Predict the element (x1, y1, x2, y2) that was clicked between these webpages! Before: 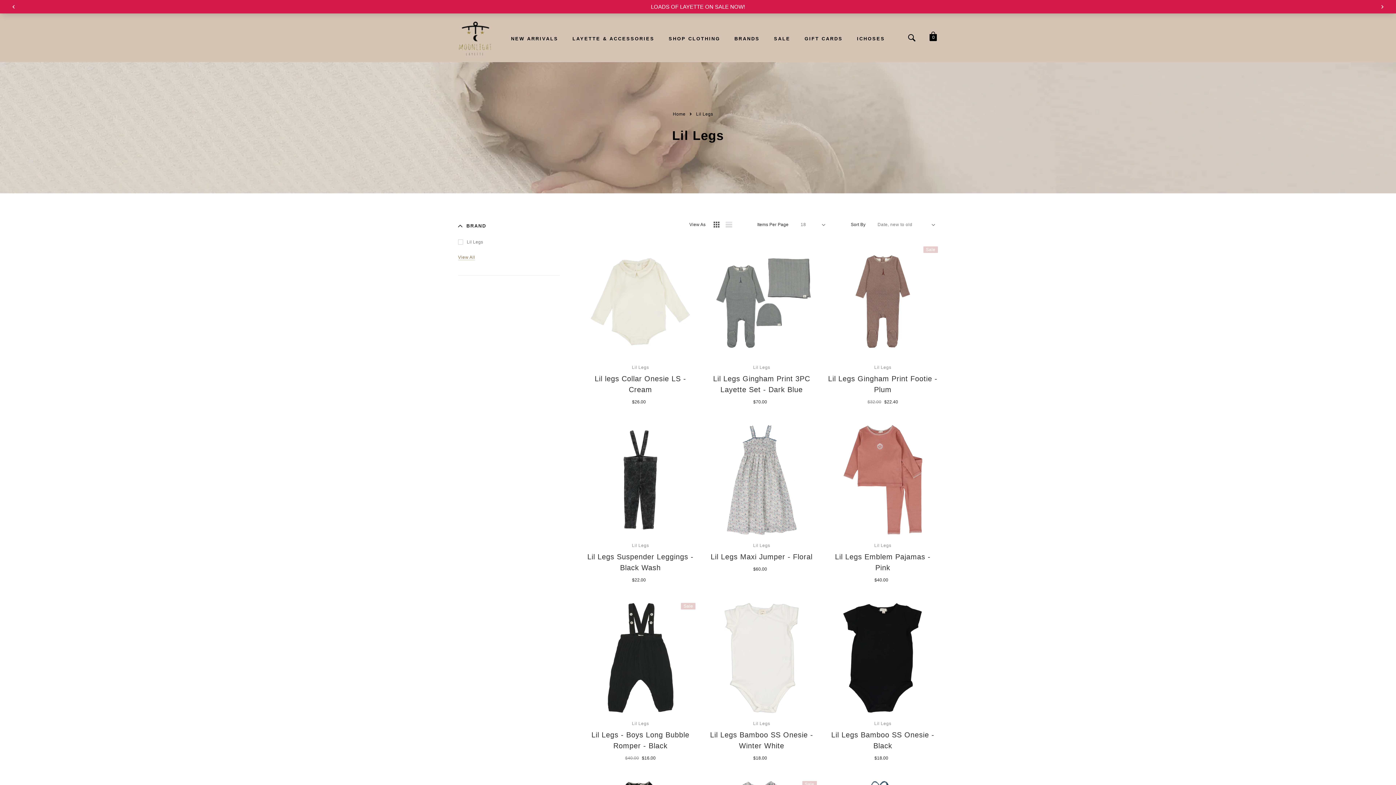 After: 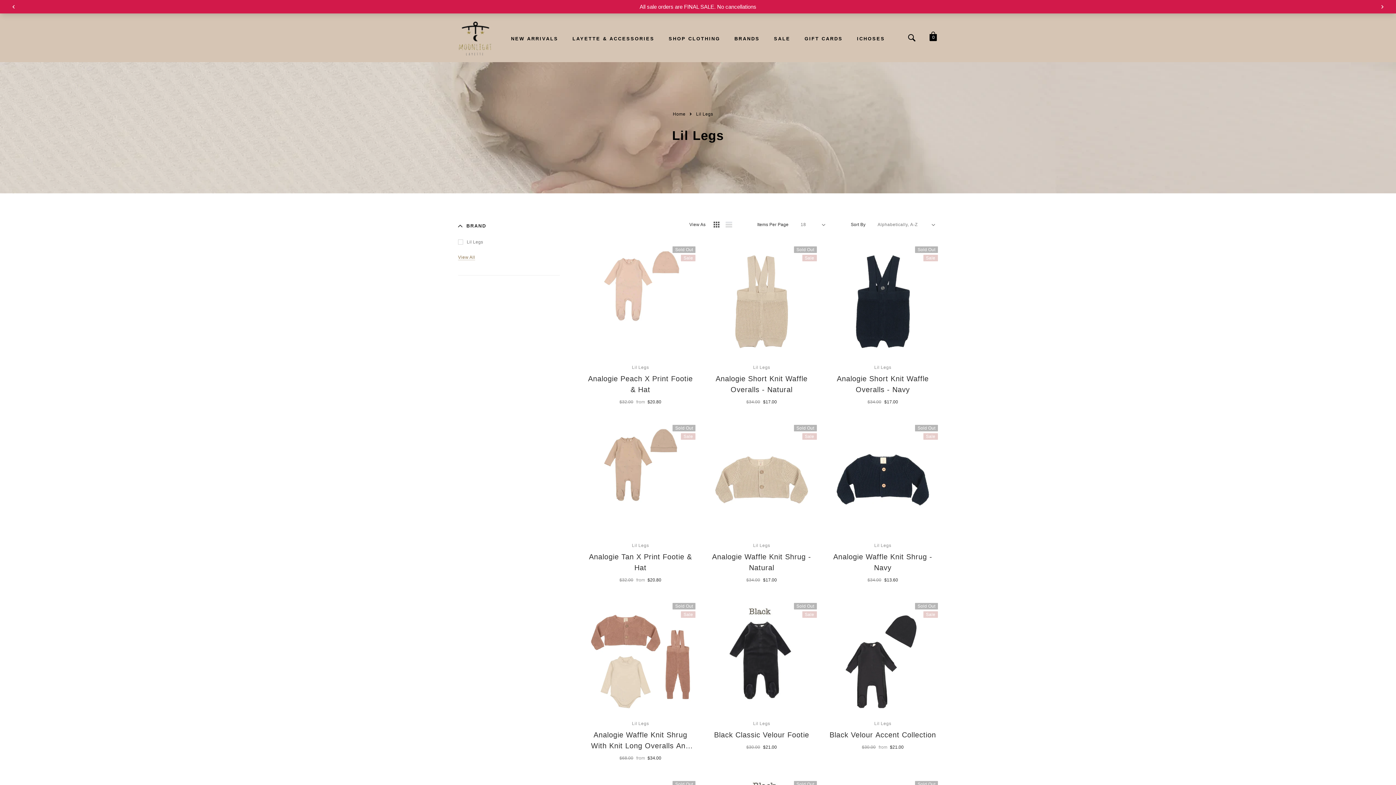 Action: label: Lil Legs bbox: (632, 541, 649, 549)